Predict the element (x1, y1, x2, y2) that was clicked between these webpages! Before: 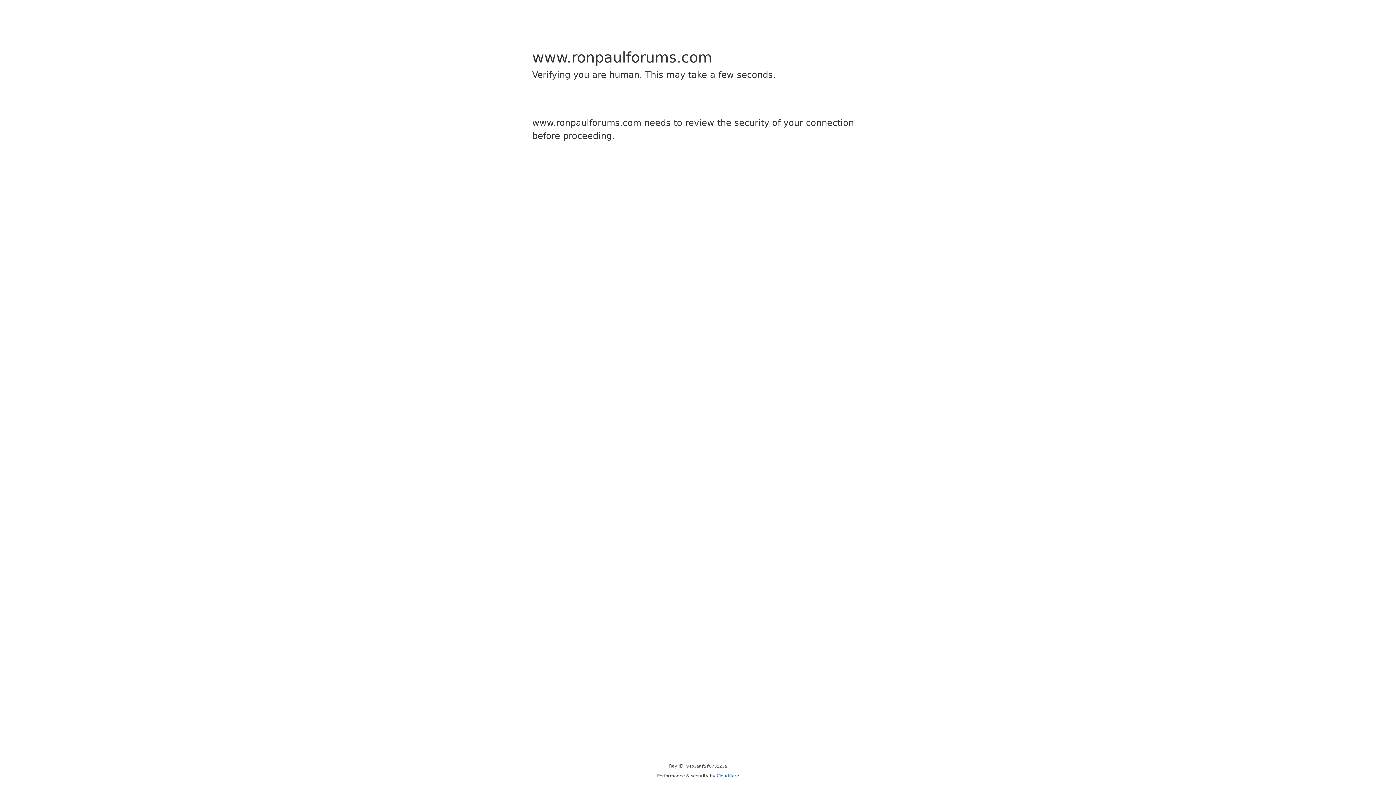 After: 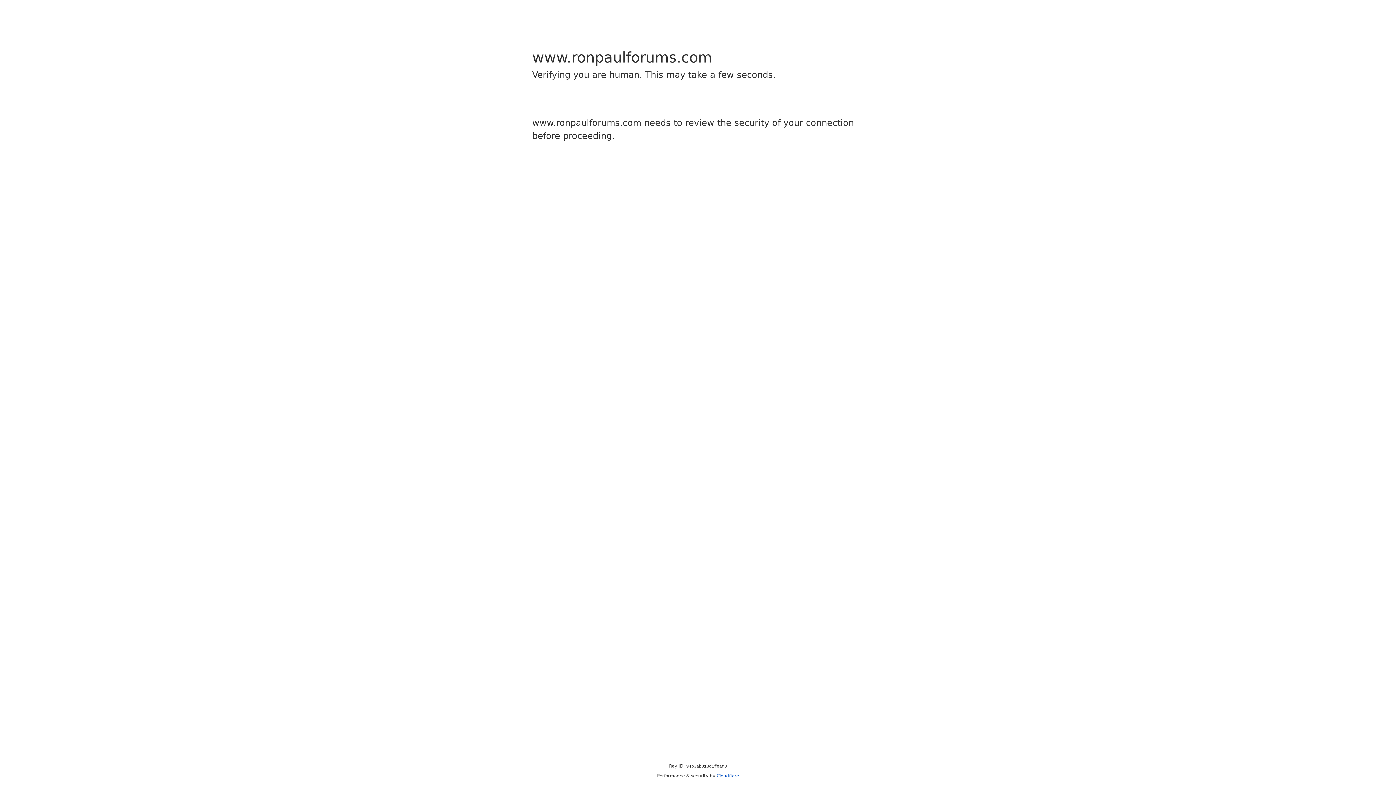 Action: bbox: (716, 773, 739, 778) label: Cloudflare